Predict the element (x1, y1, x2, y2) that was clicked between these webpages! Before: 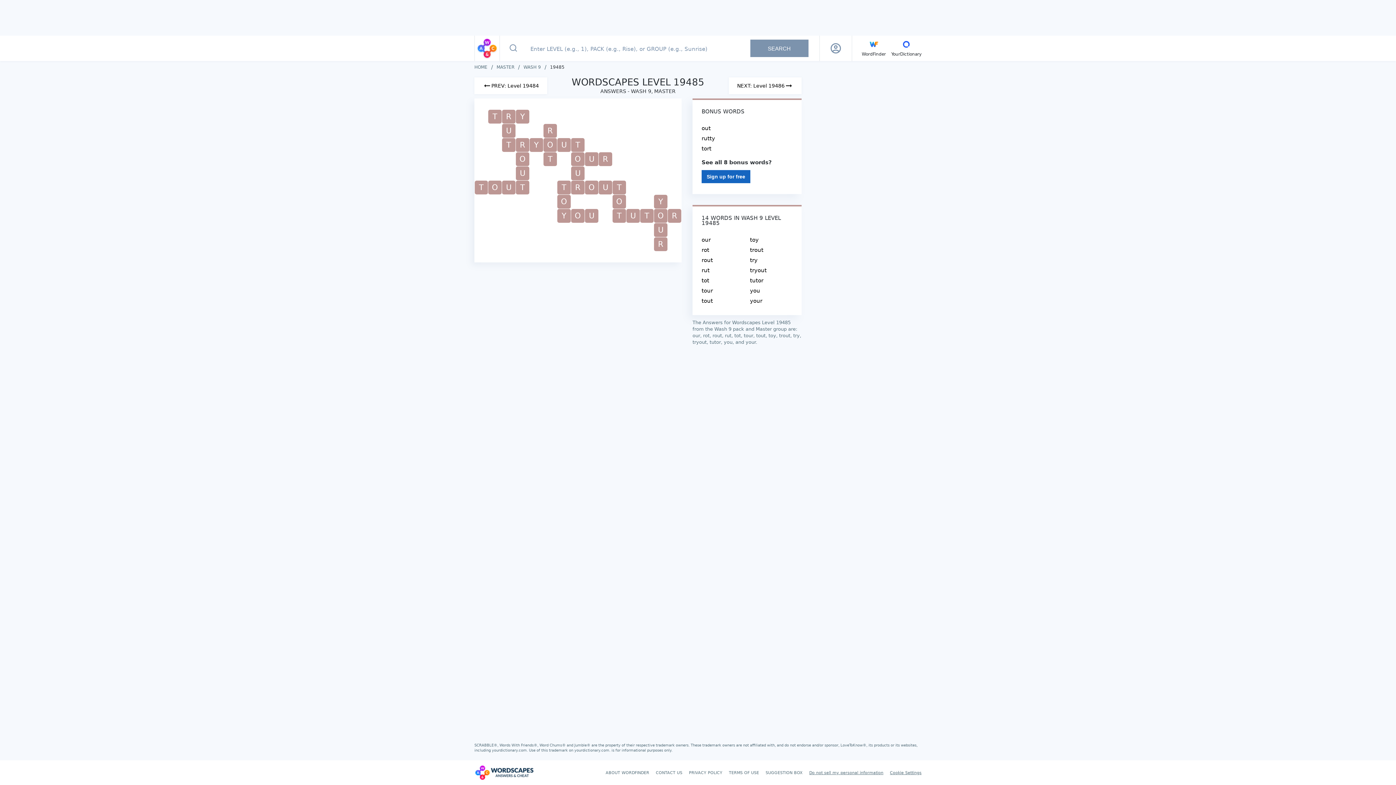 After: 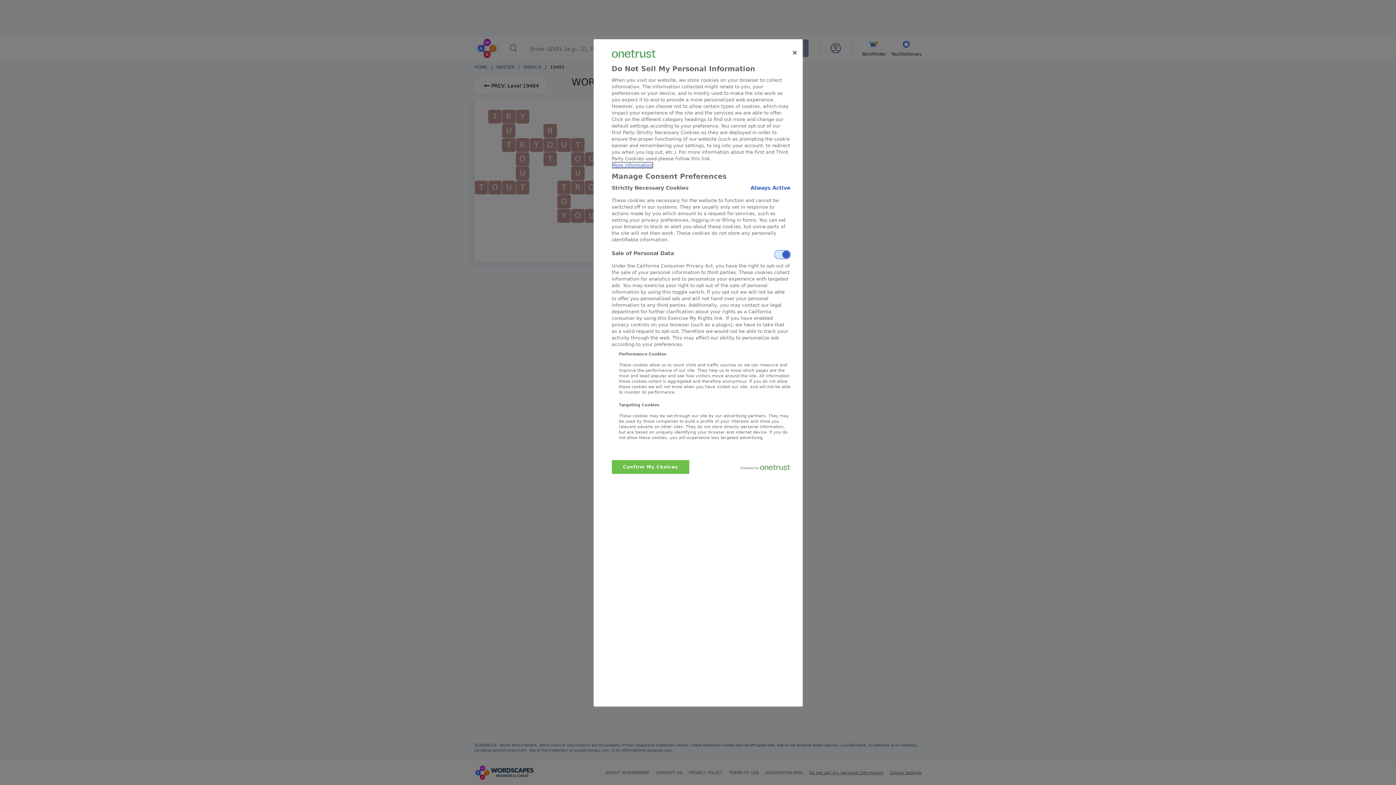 Action: label: Cookie Settings bbox: (890, 770, 921, 775)